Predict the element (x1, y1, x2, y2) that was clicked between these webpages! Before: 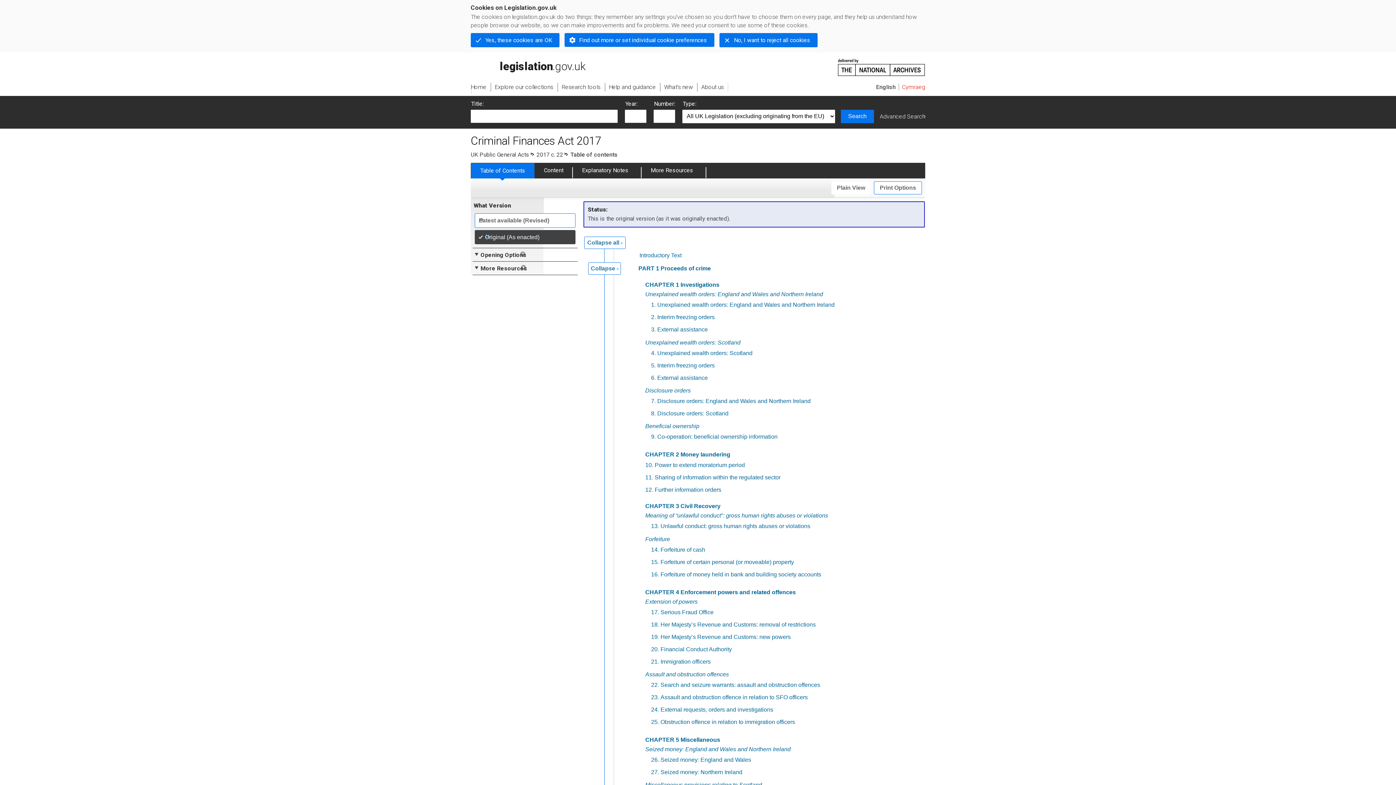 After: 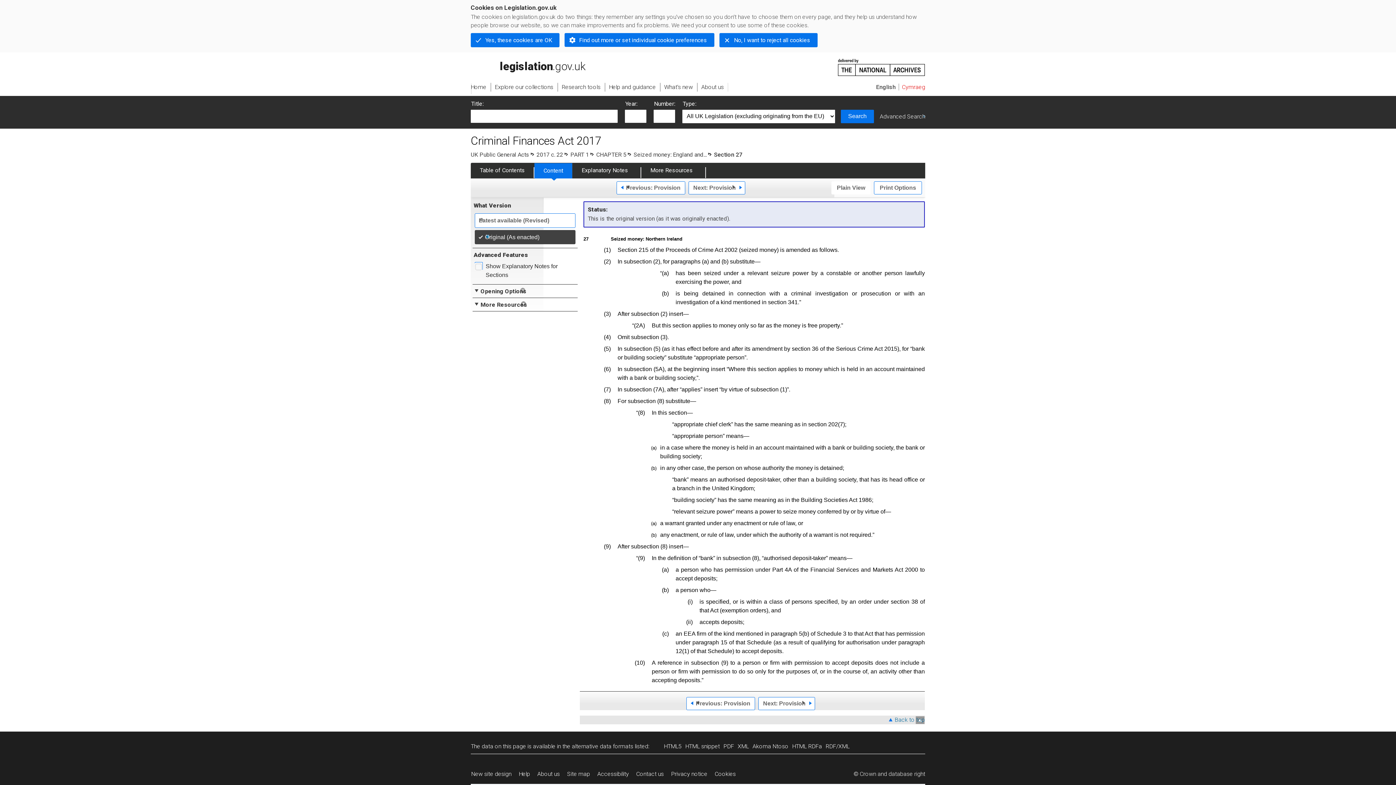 Action: label: 27. bbox: (651, 769, 659, 775)